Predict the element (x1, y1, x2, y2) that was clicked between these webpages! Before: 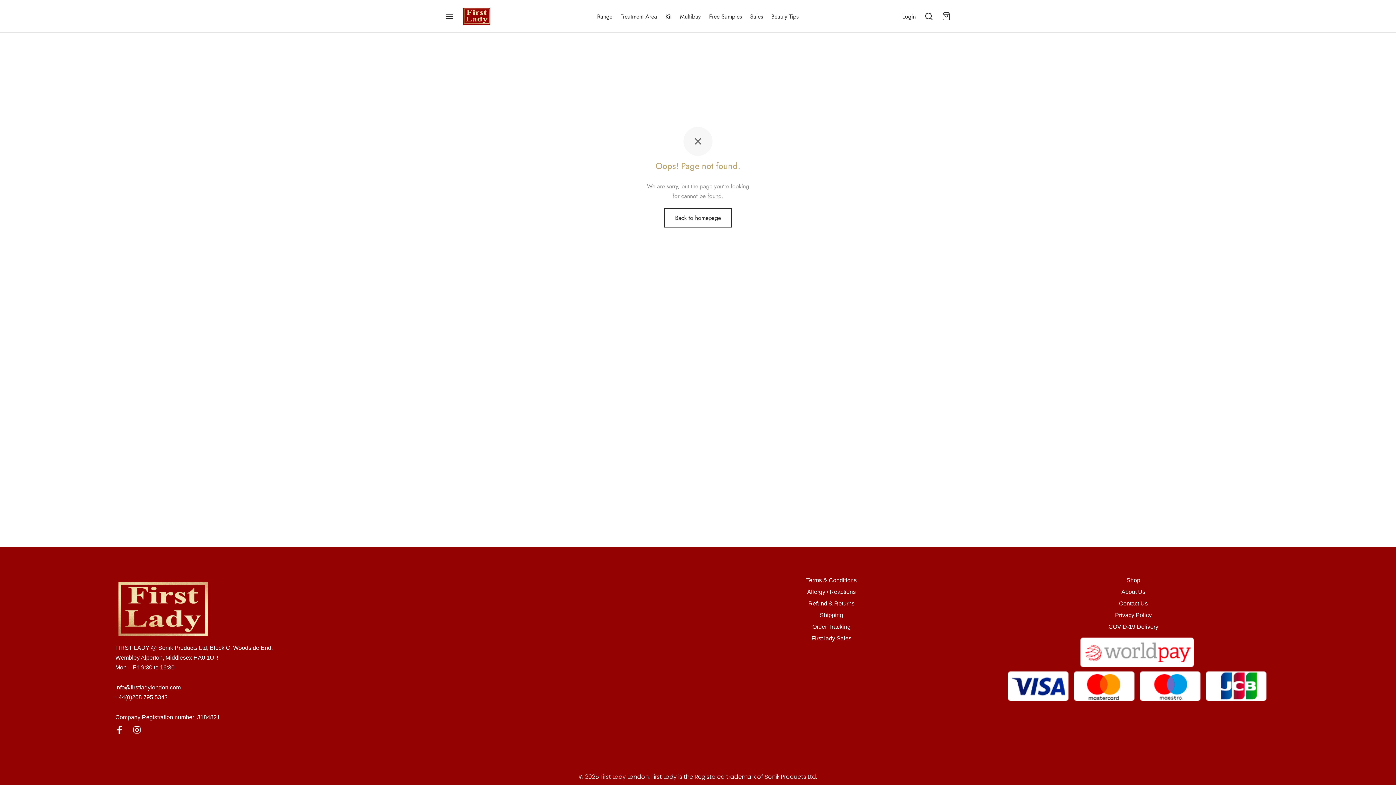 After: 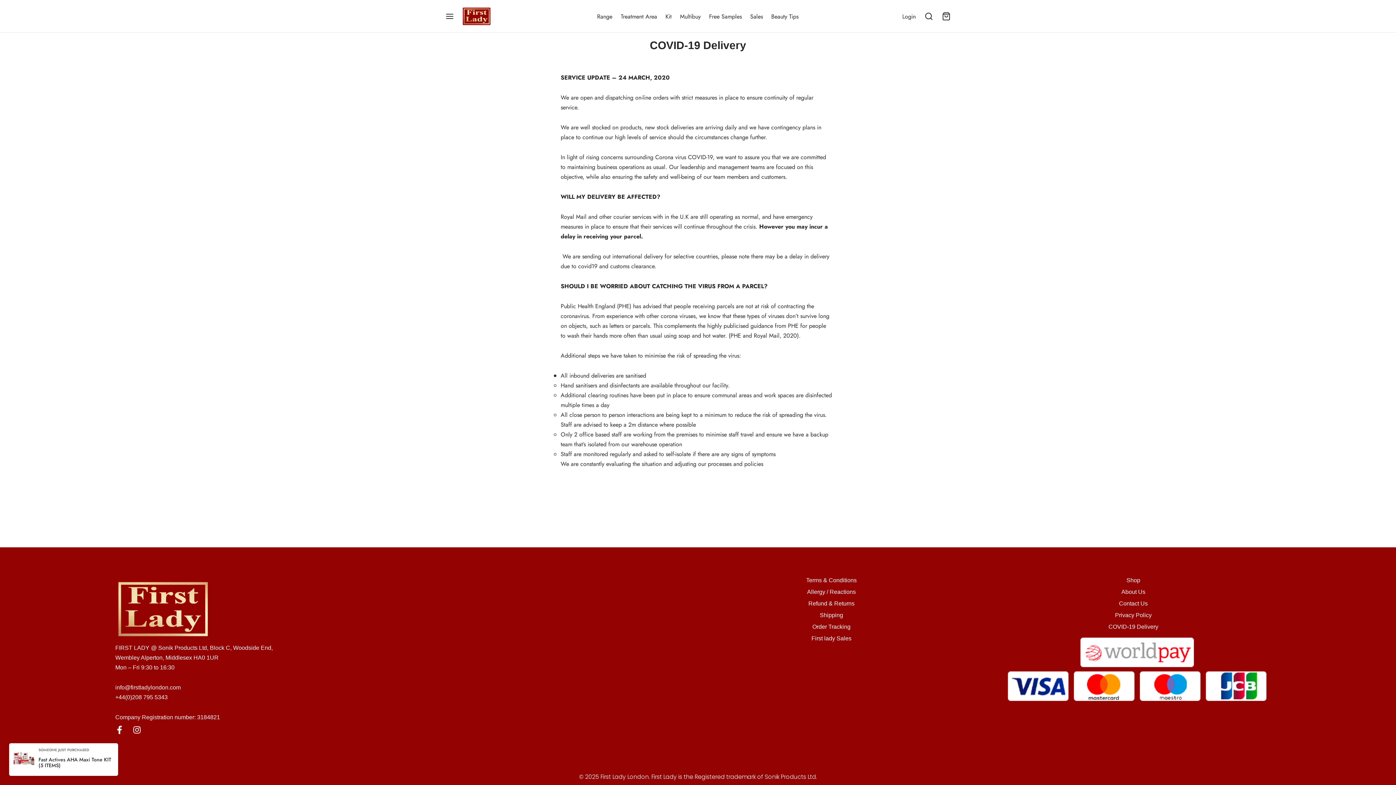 Action: bbox: (982, 622, 1284, 631) label: COVID-19 Delivery